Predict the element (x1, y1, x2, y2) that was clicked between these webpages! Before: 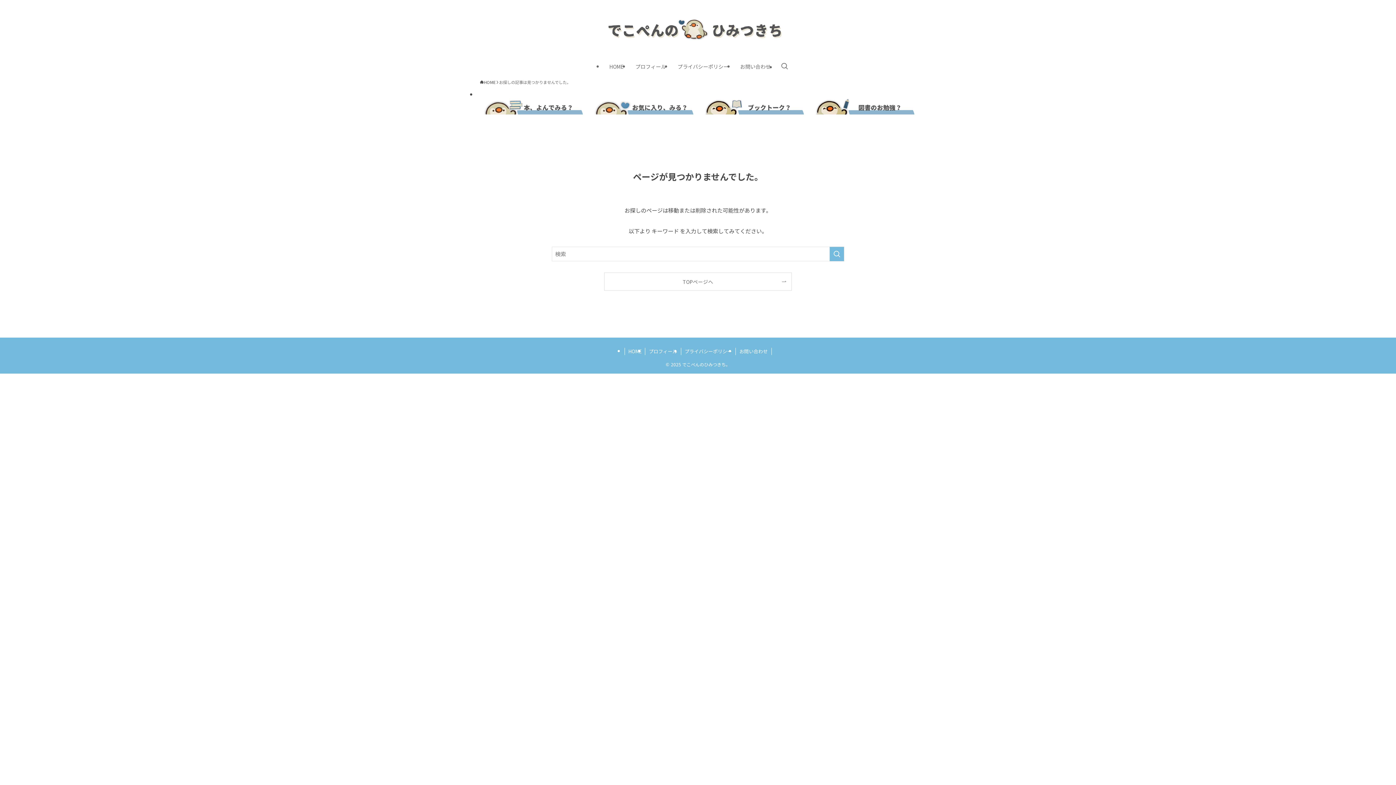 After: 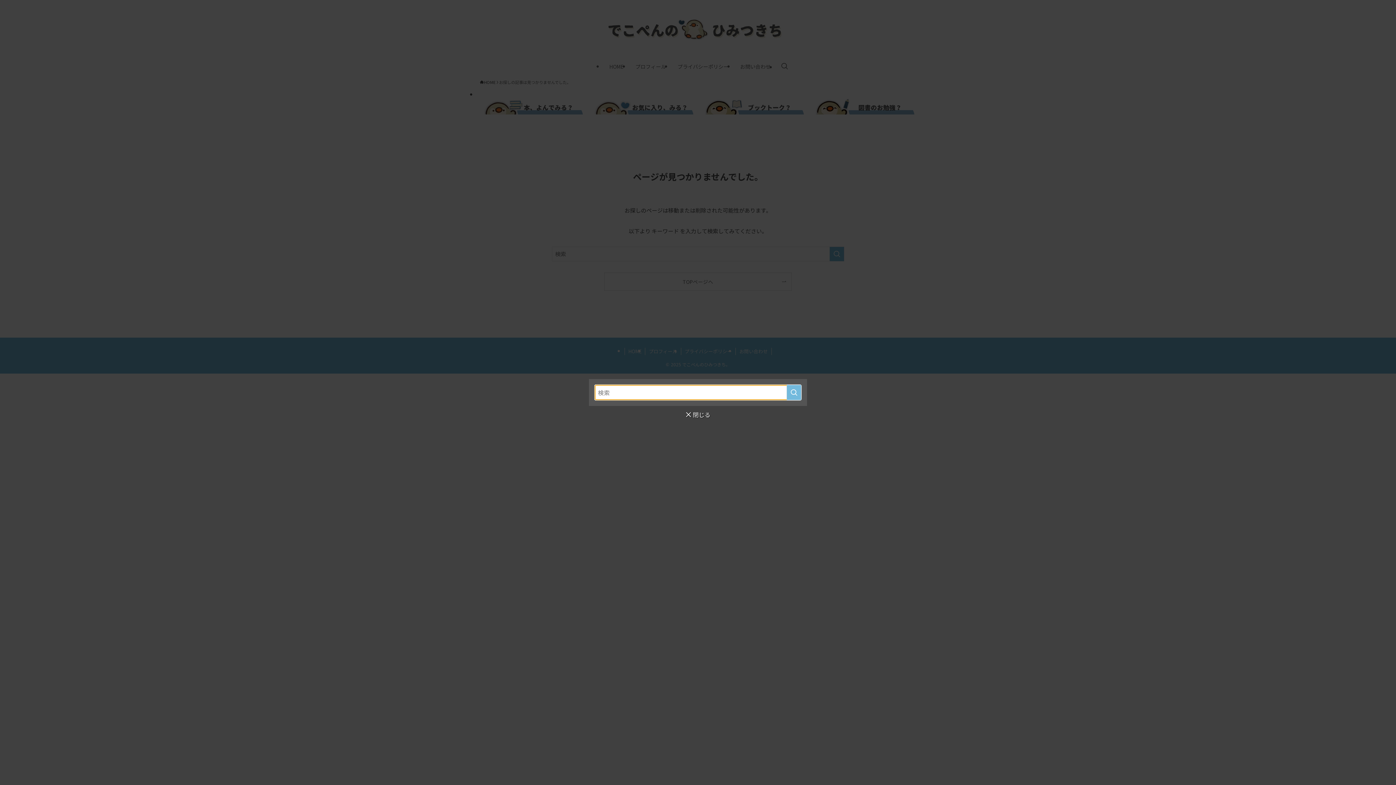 Action: label: 検索ボタン bbox: (776, 58, 792, 74)